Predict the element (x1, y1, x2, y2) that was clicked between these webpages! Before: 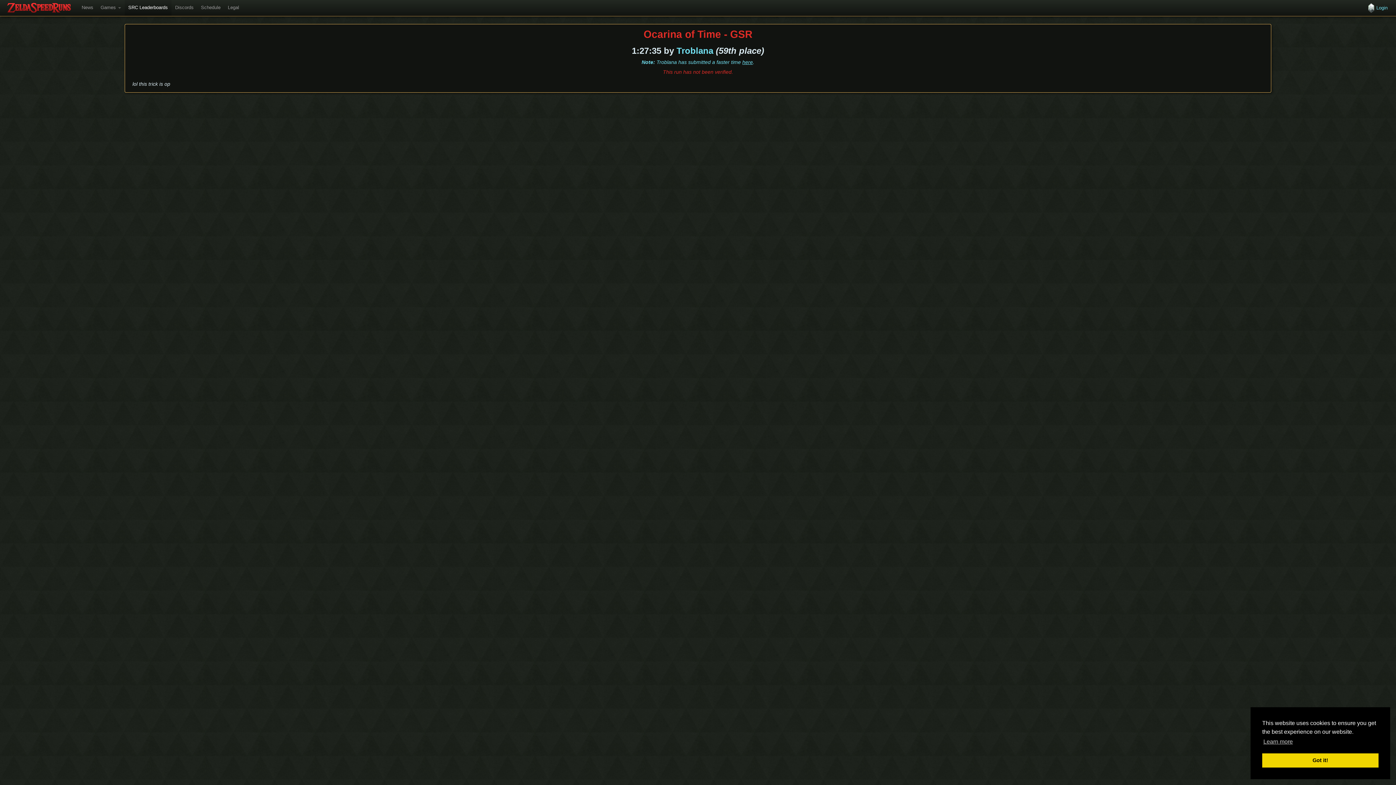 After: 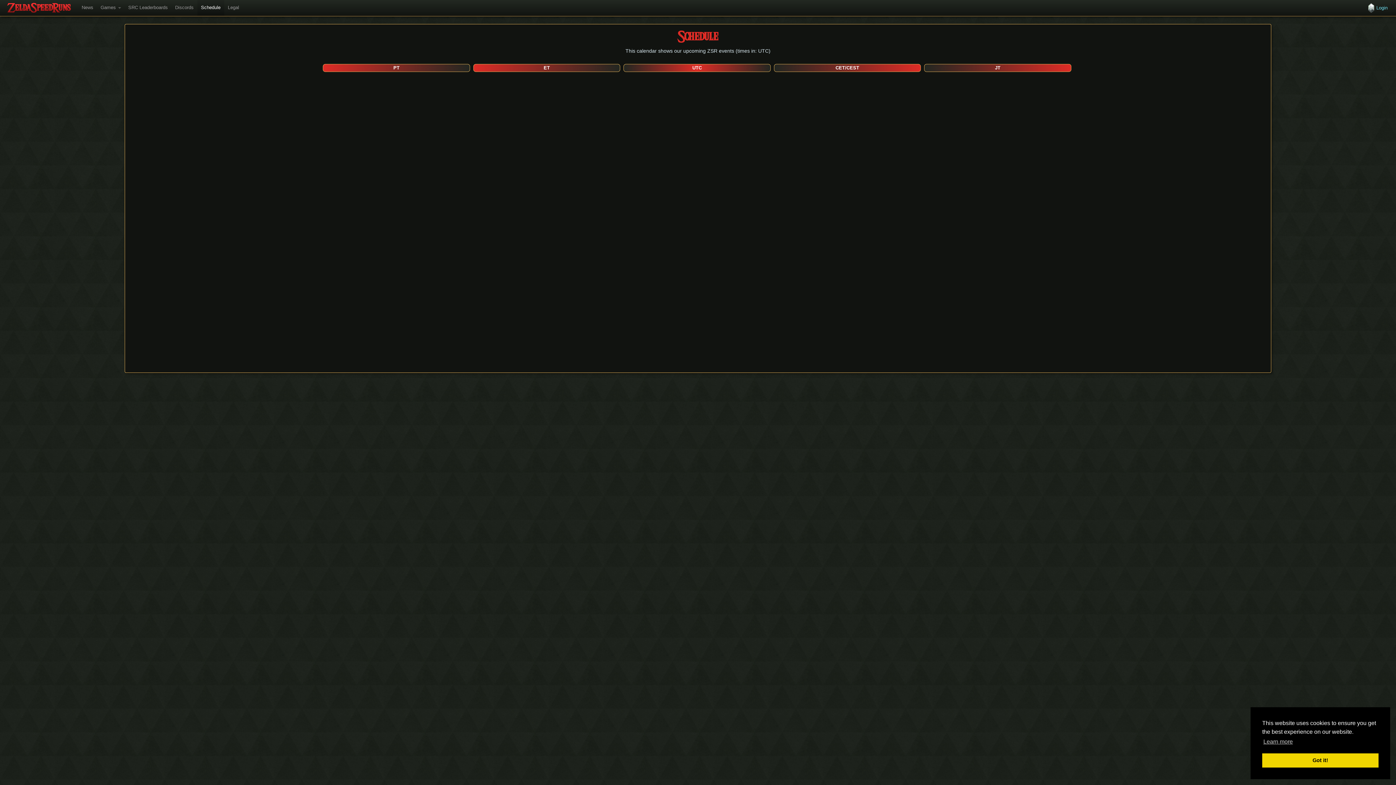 Action: bbox: (197, 0, 224, 16) label: Schedule